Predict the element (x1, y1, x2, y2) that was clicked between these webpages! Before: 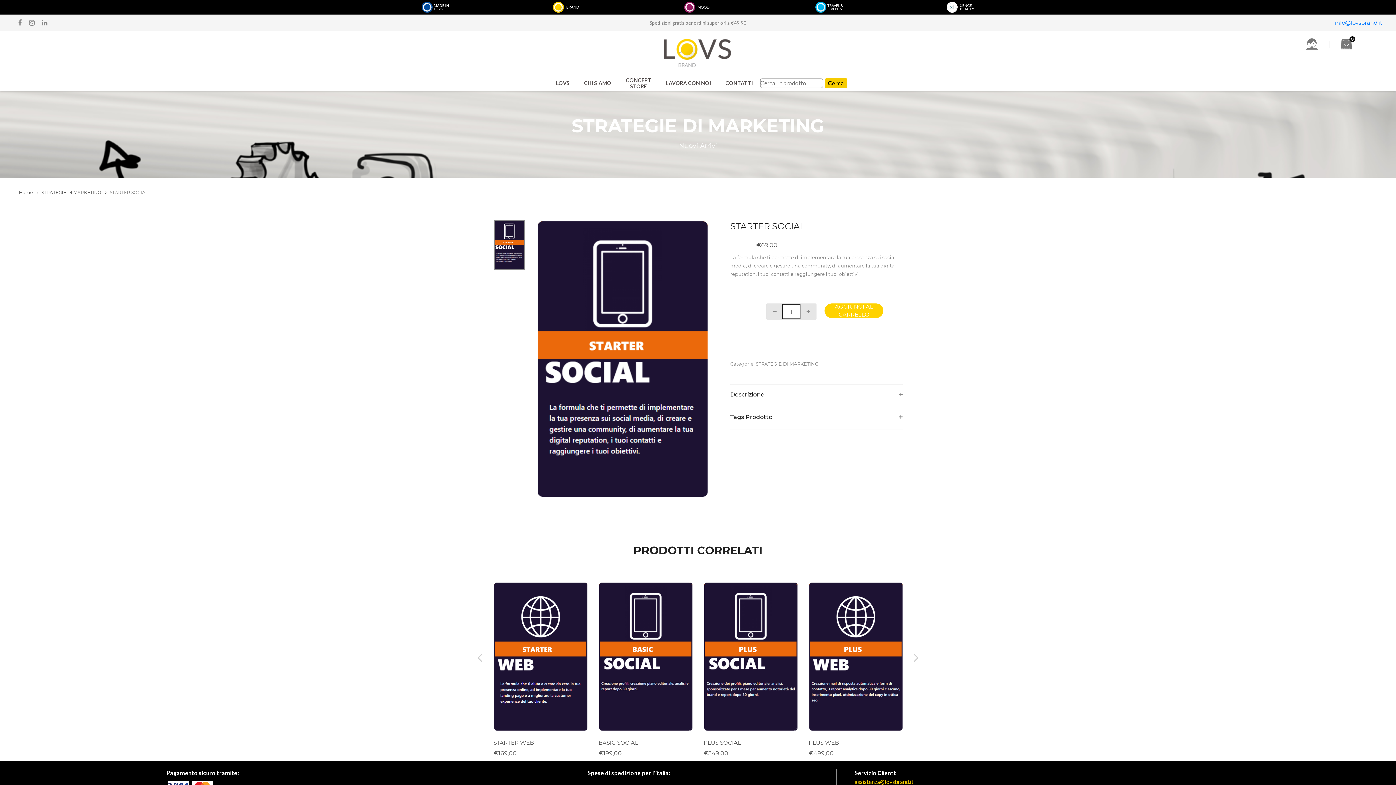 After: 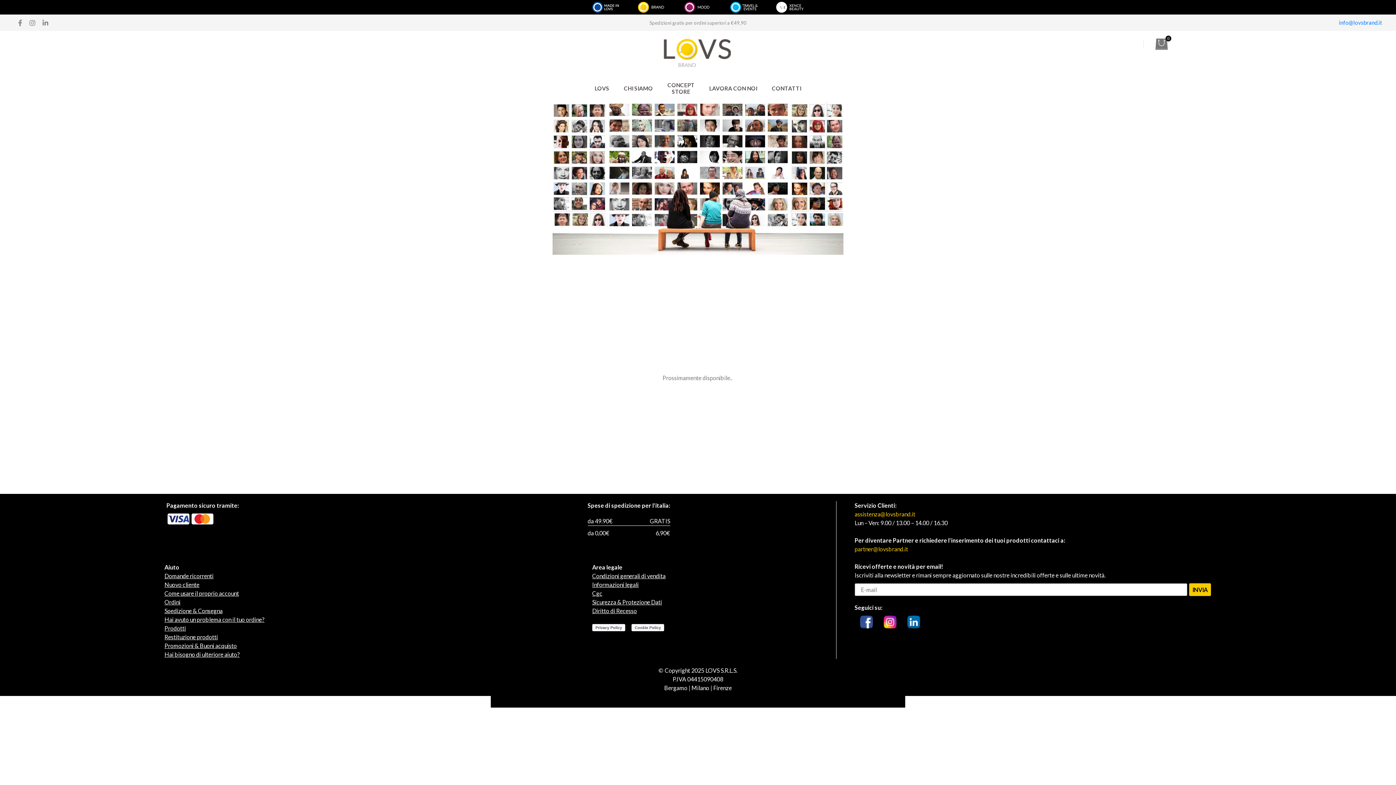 Action: label: LAVORA CON NOI bbox: (658, 75, 718, 90)